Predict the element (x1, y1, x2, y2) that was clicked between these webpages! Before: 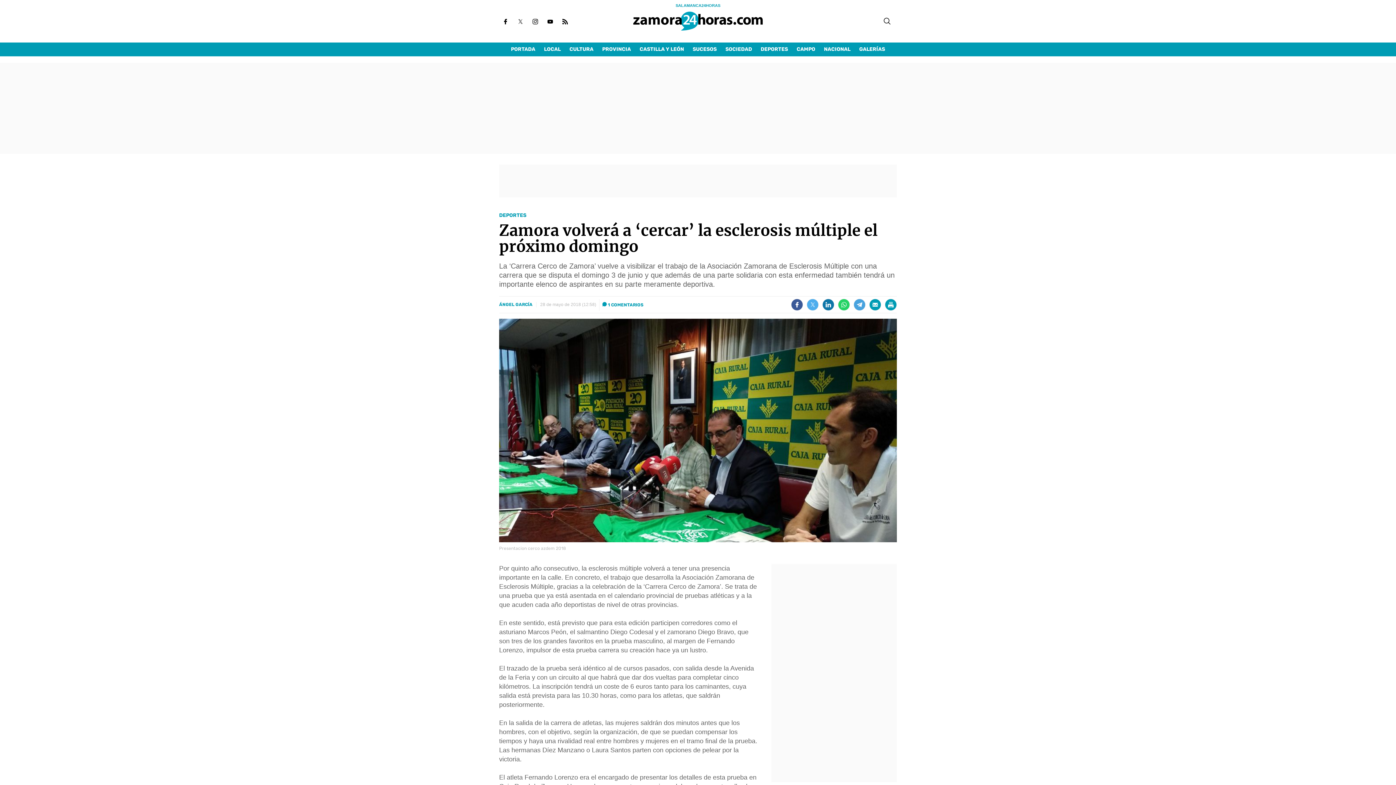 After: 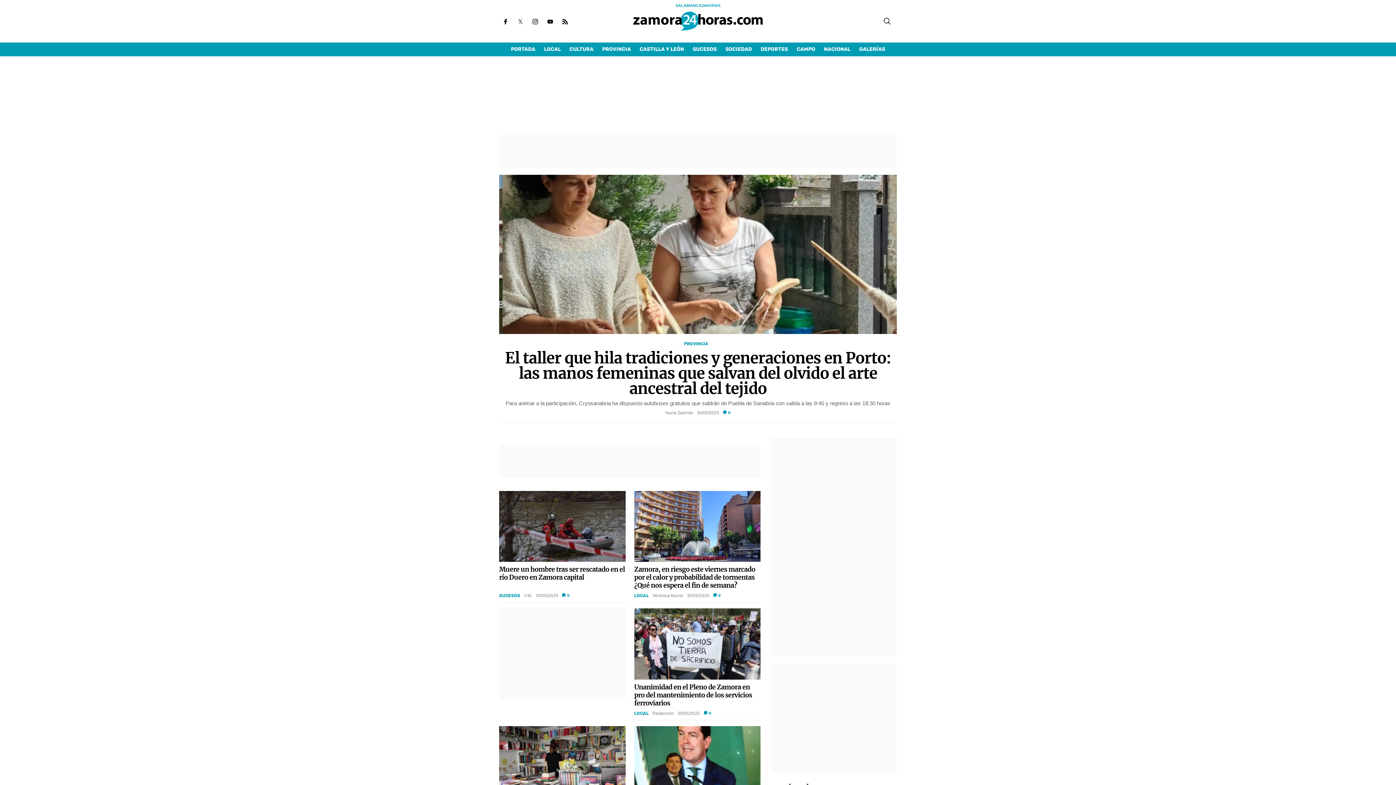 Action: bbox: (622, 25, 773, 31) label: Zamora24horas.com